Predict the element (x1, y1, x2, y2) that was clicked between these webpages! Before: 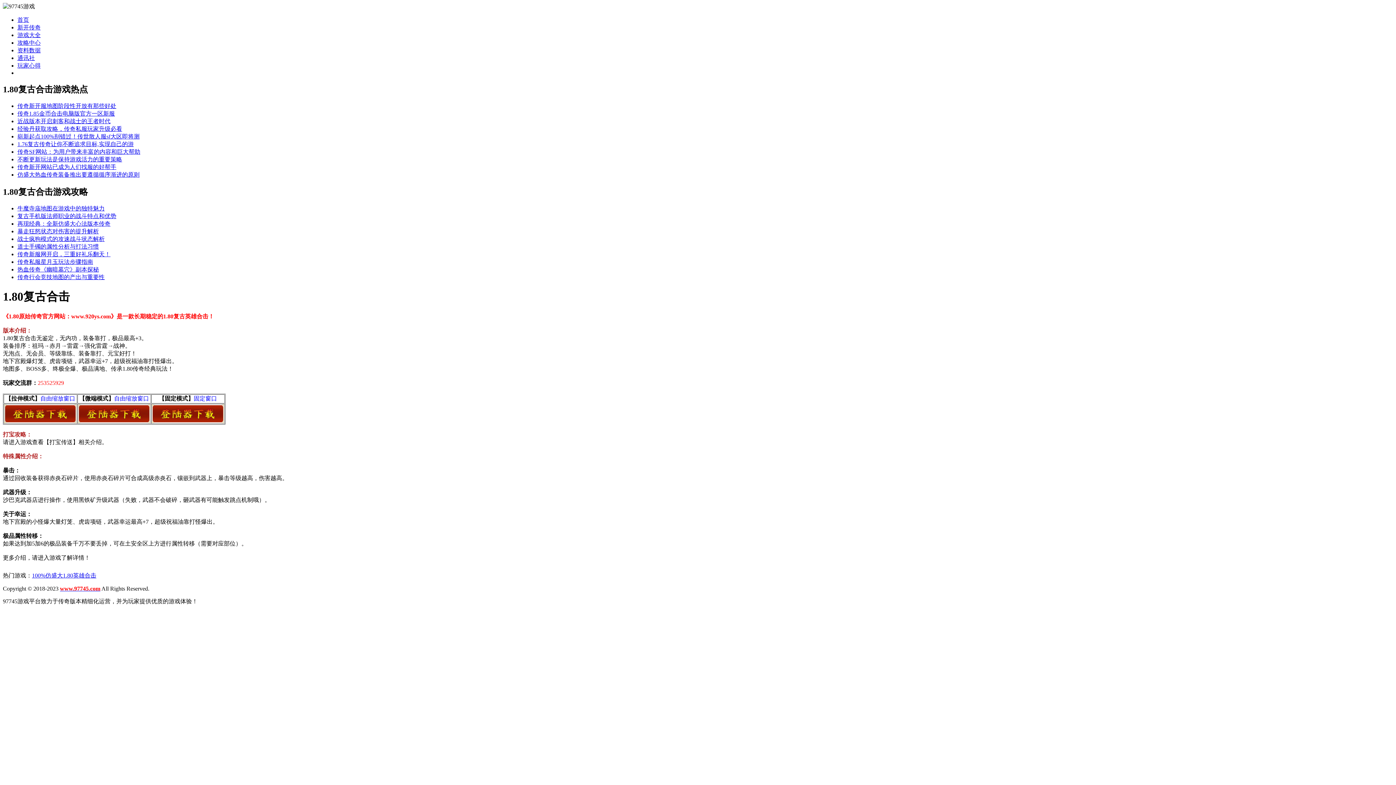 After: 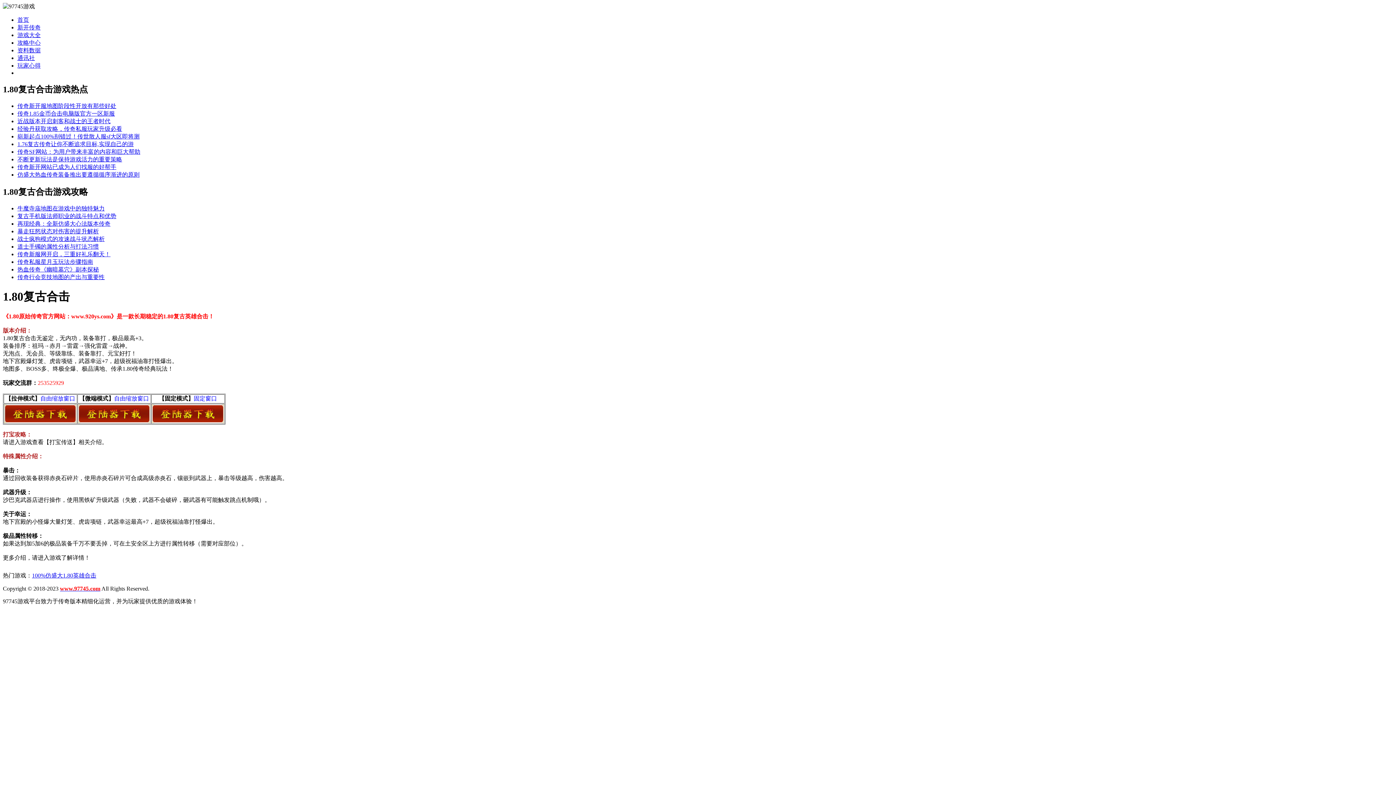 Action: bbox: (152, 418, 224, 424)